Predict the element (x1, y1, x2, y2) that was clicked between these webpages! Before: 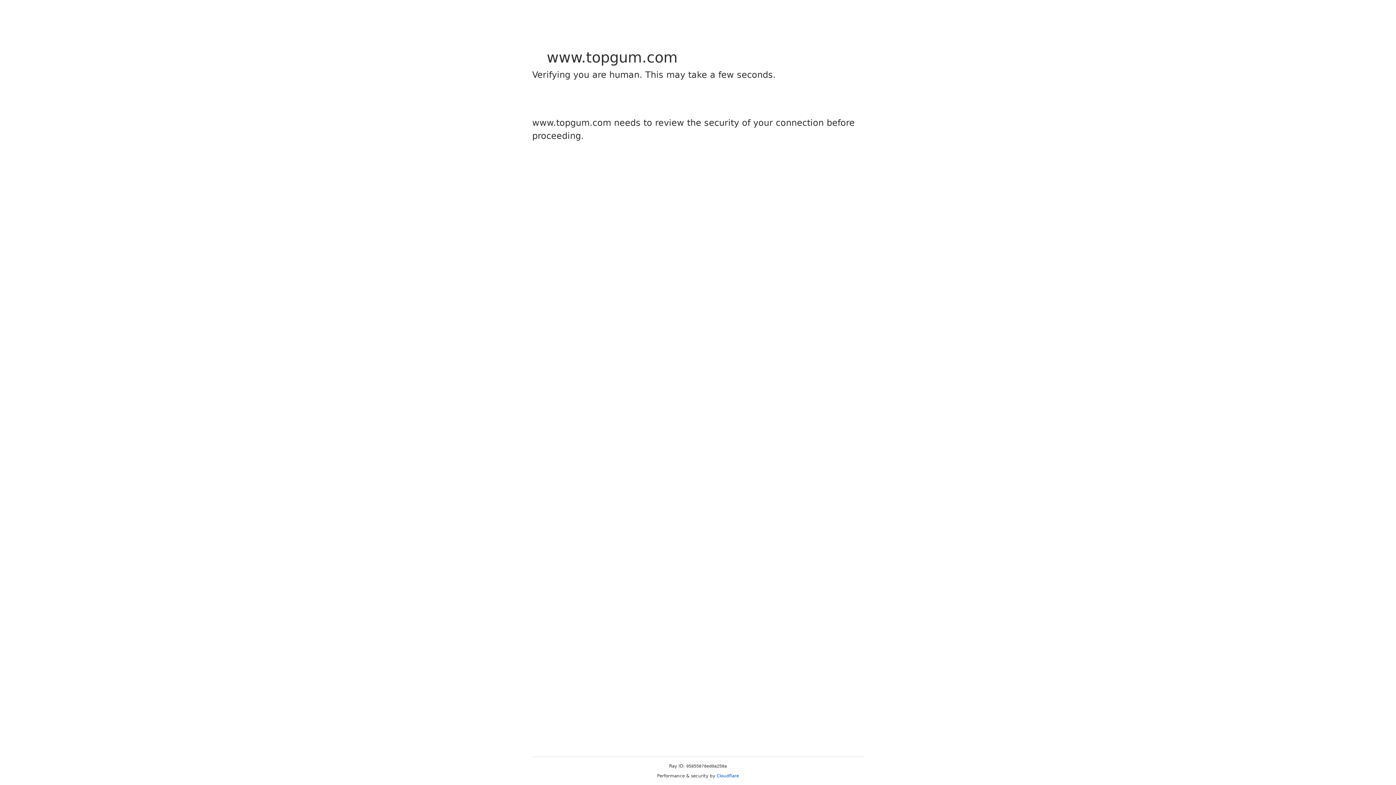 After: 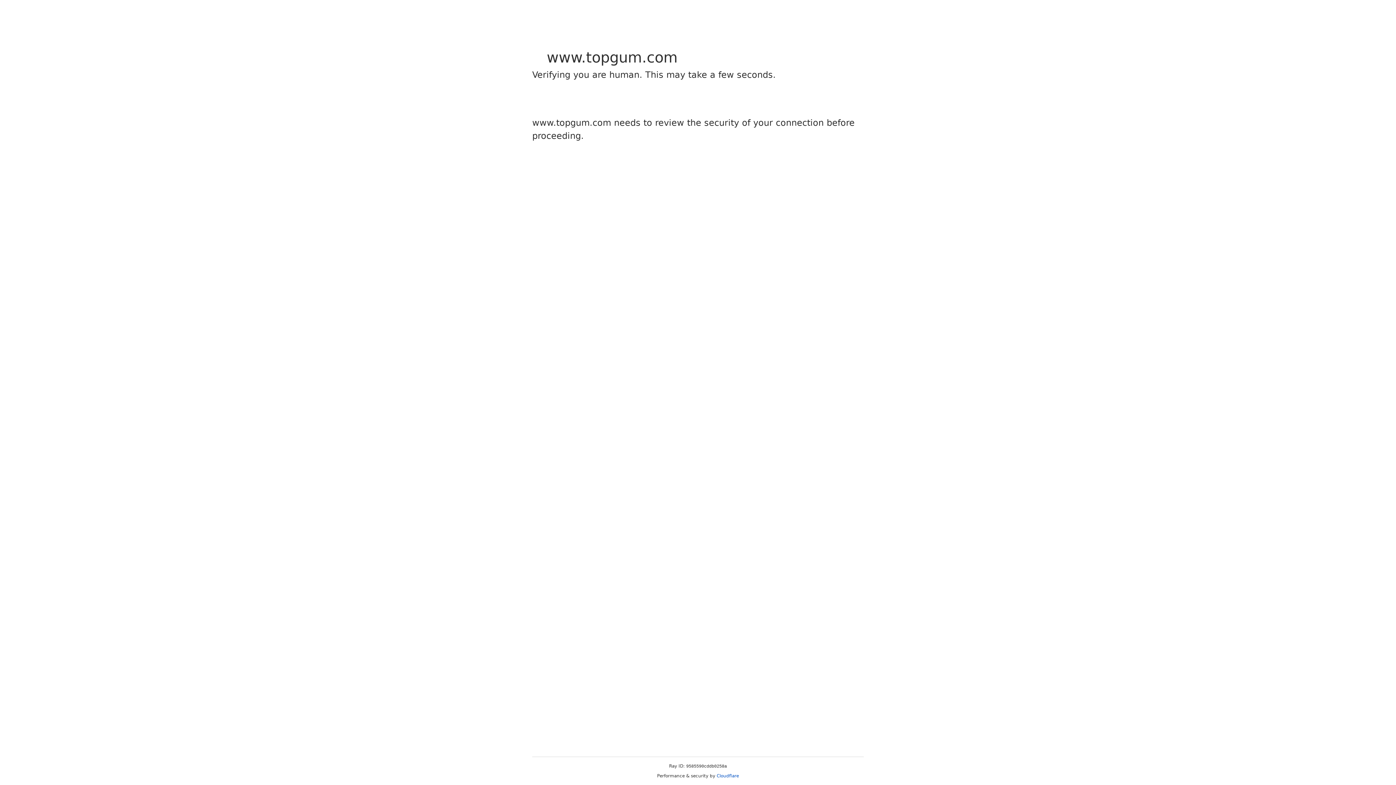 Action: label: Cloudflare bbox: (716, 773, 739, 778)